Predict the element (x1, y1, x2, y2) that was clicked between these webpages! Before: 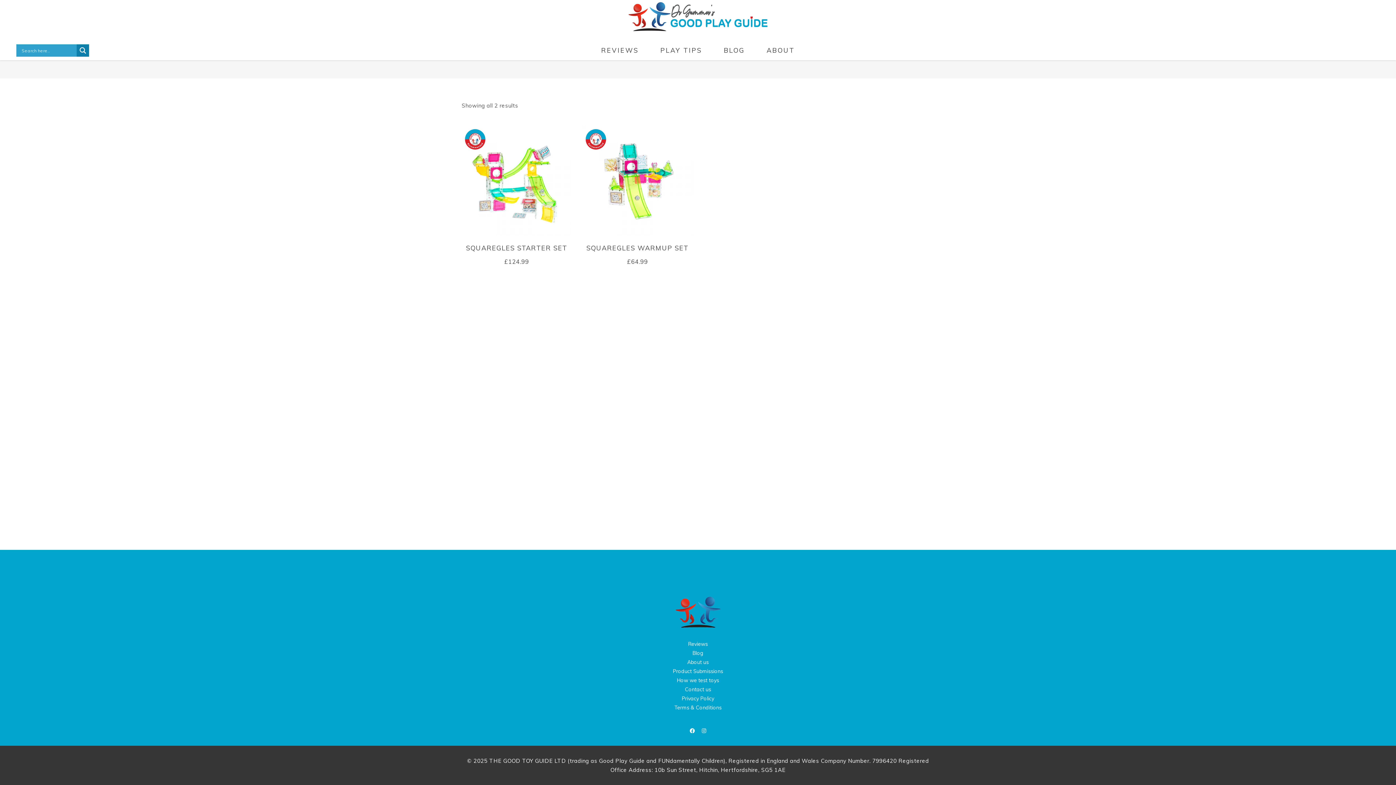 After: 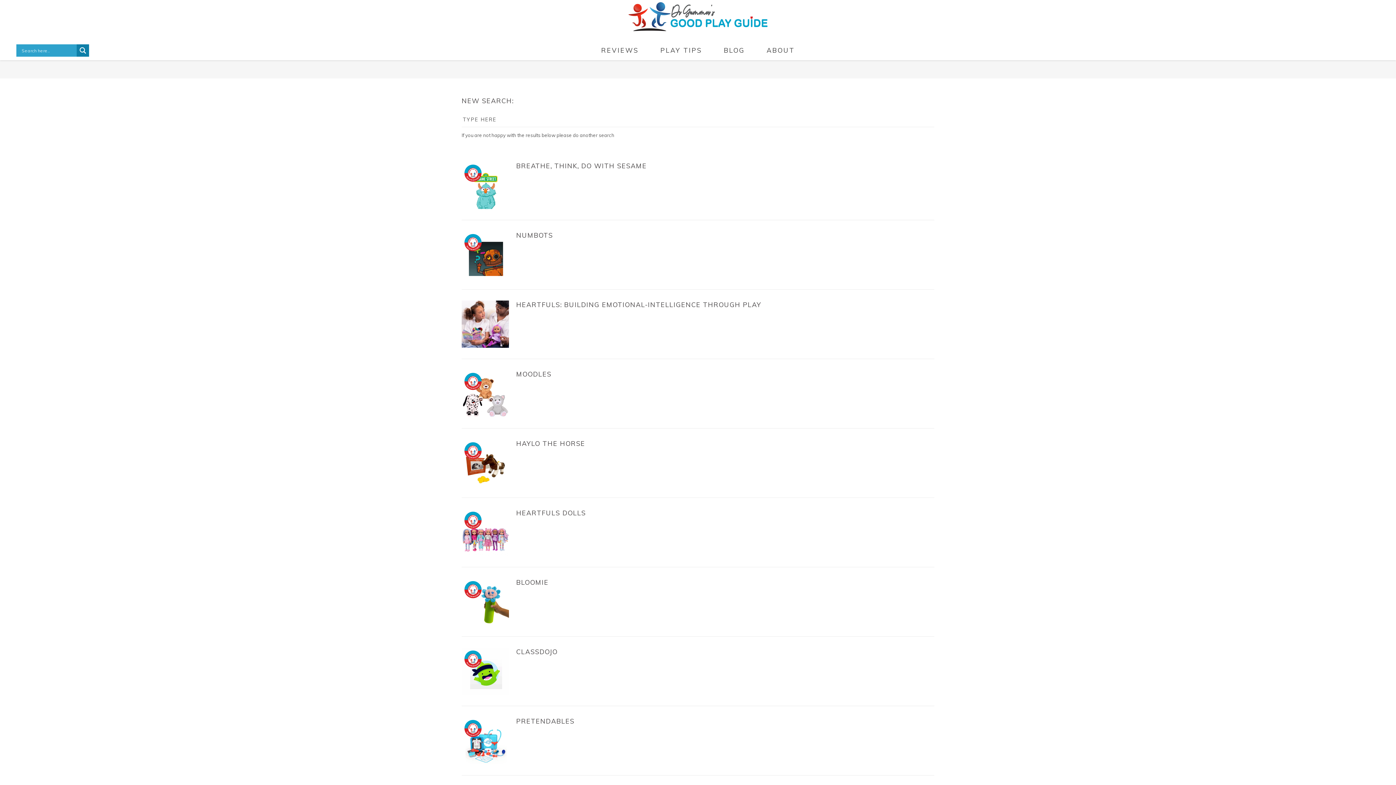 Action: bbox: (76, 44, 89, 56) label: Search magnifier button